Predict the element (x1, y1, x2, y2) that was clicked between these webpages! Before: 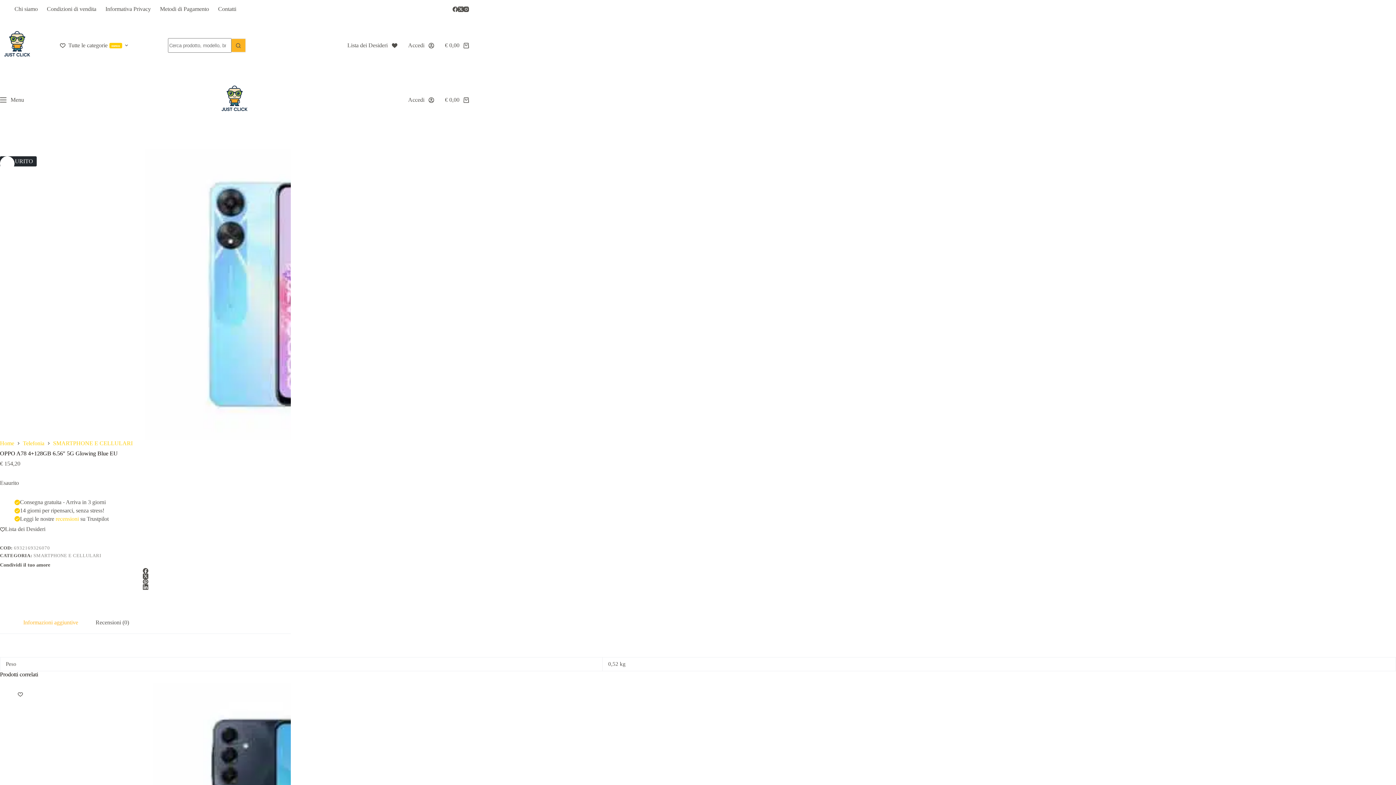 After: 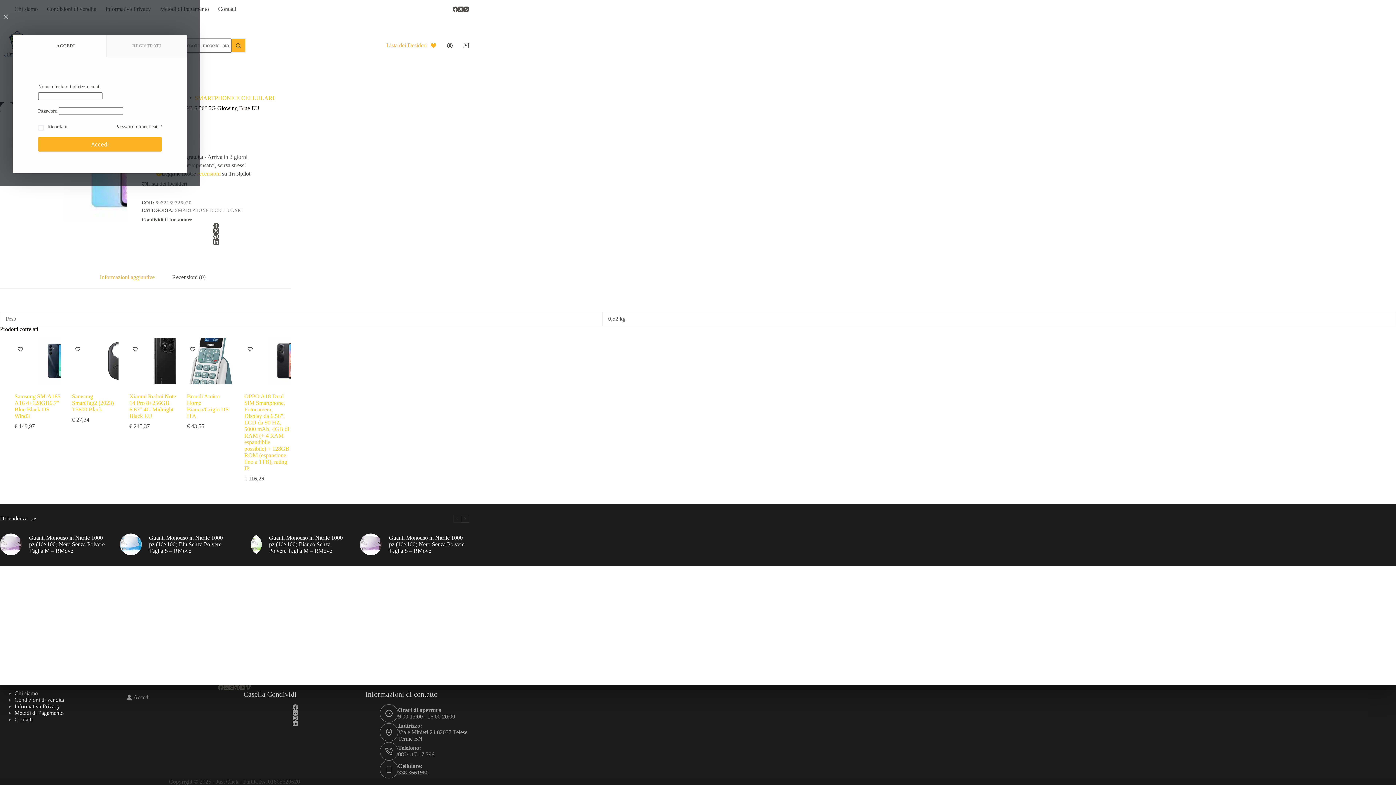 Action: bbox: (408, 42, 434, 48) label: Accedi